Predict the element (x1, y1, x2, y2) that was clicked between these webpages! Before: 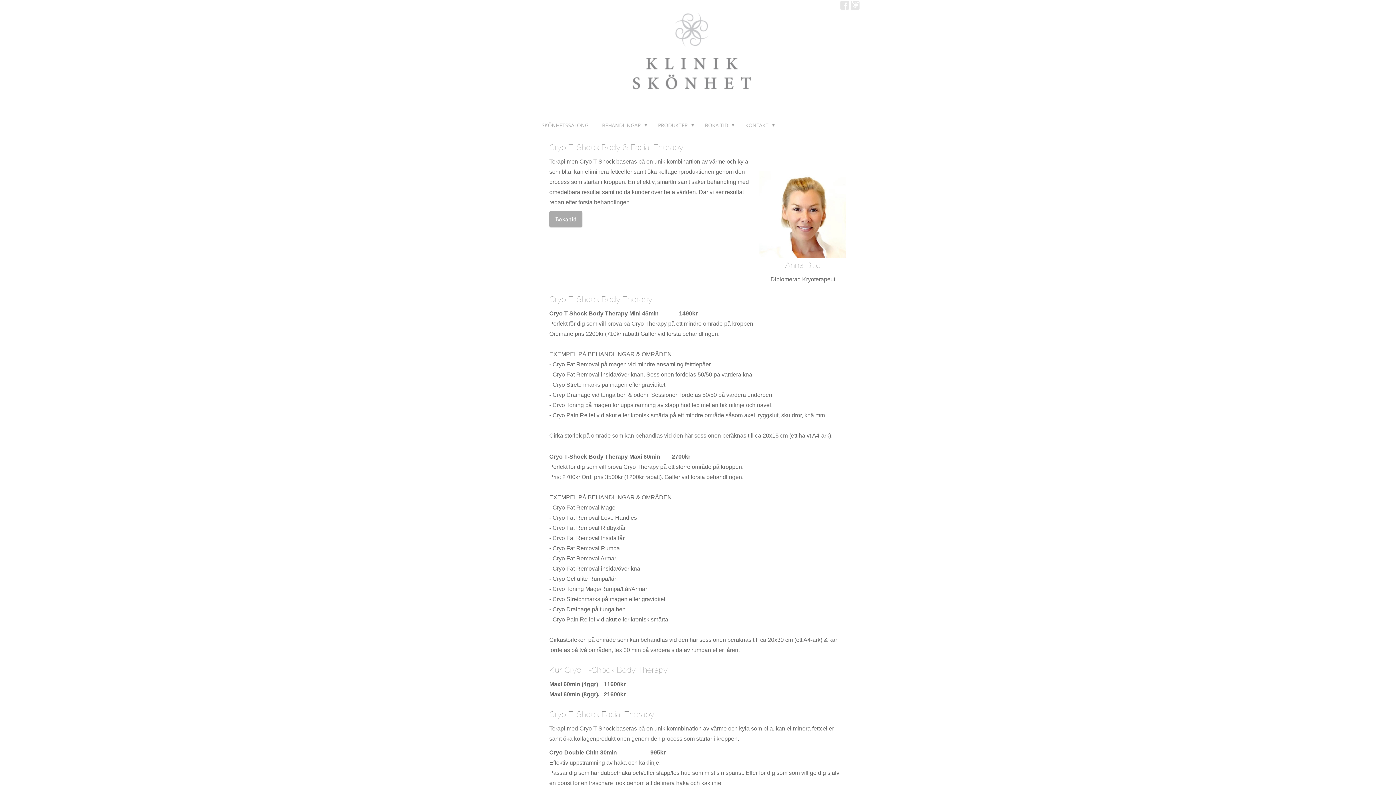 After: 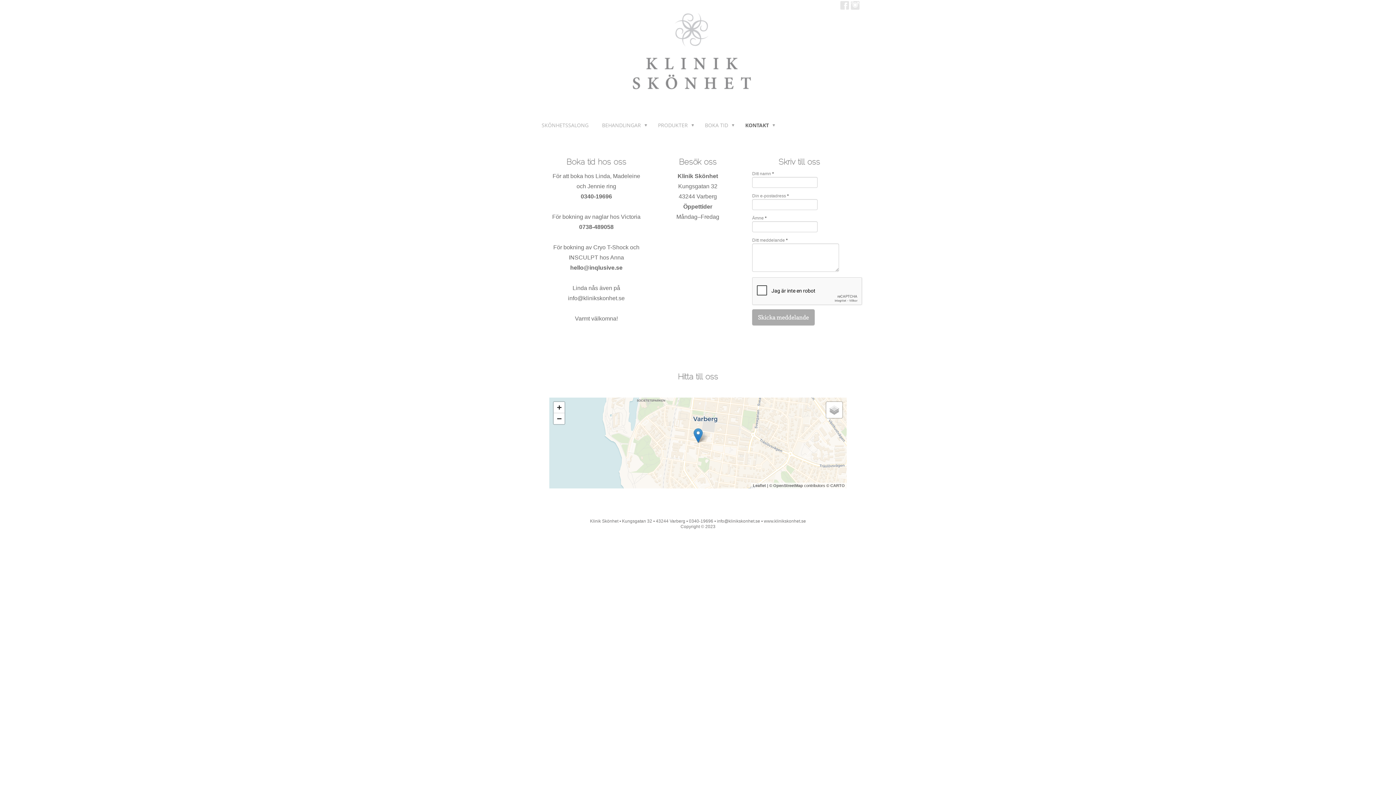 Action: label: KONTAKT bbox: (738, 119, 778, 131)